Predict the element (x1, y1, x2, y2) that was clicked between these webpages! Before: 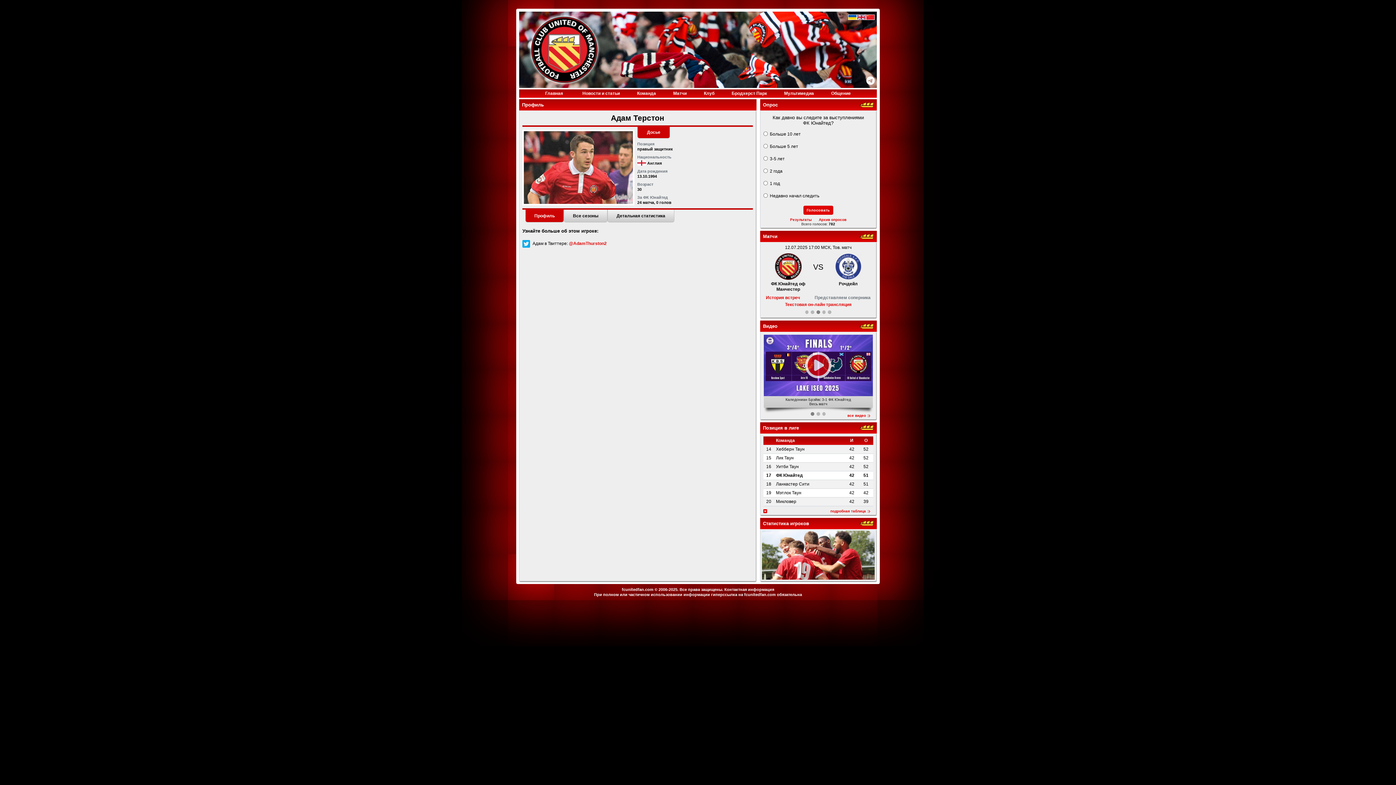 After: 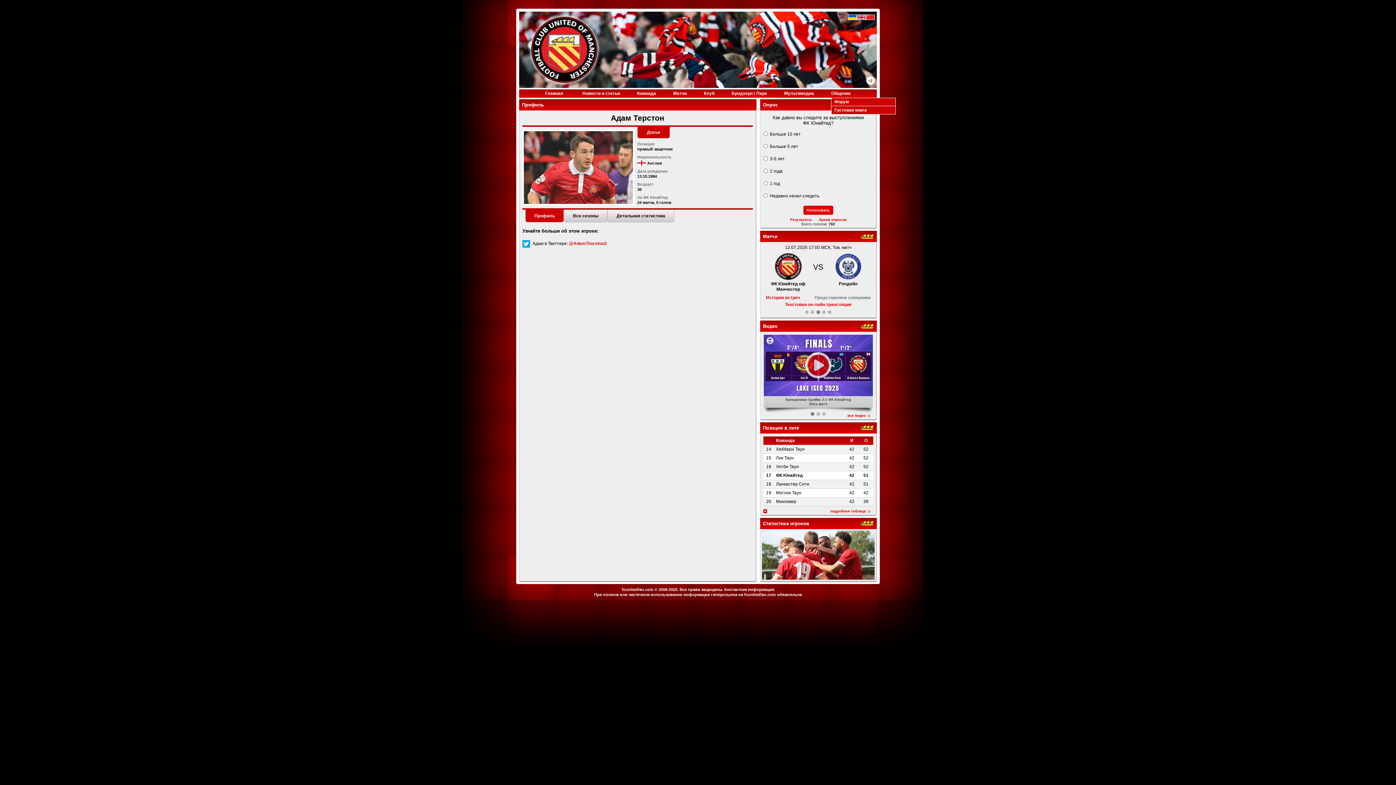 Action: bbox: (831, 90, 851, 96) label: Общение